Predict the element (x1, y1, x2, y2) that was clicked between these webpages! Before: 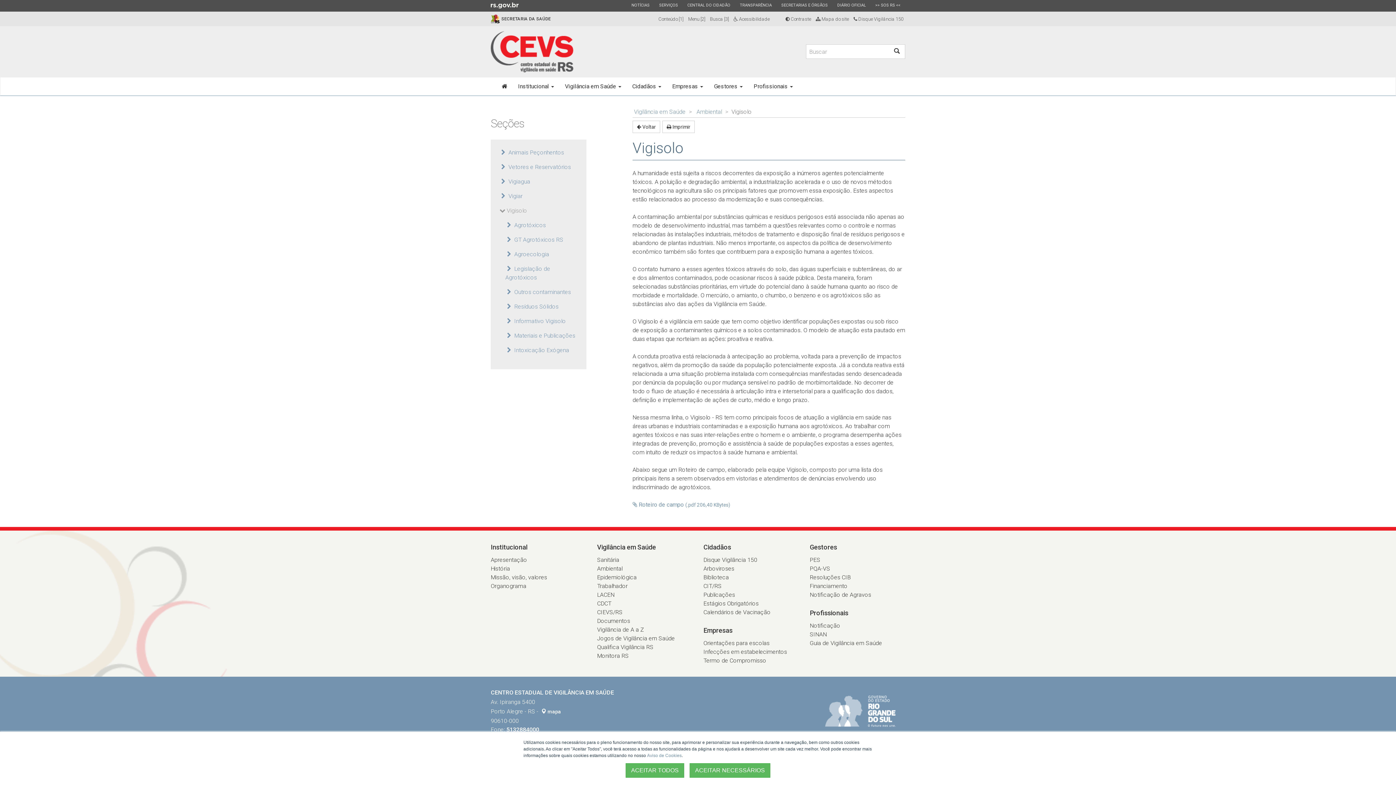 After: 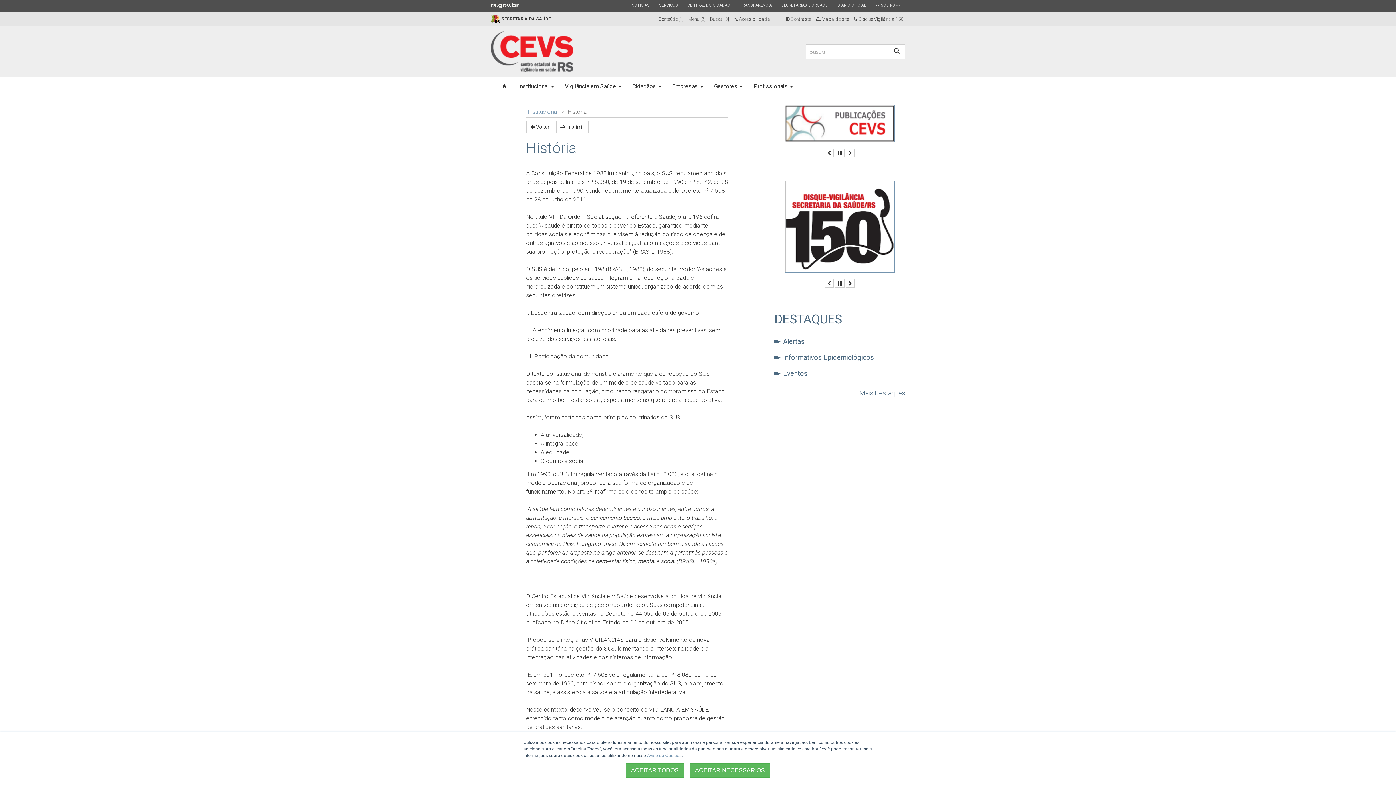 Action: bbox: (490, 565, 510, 572) label: História